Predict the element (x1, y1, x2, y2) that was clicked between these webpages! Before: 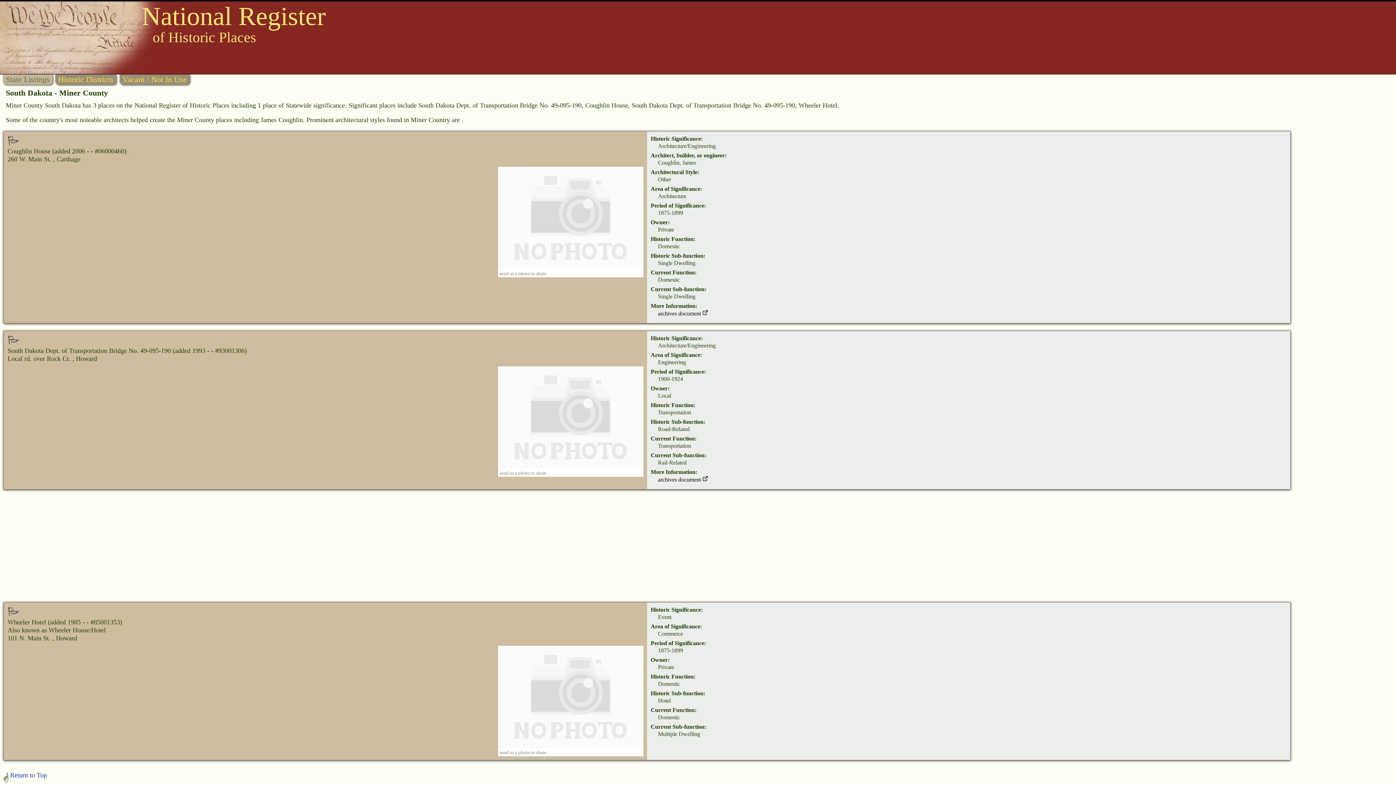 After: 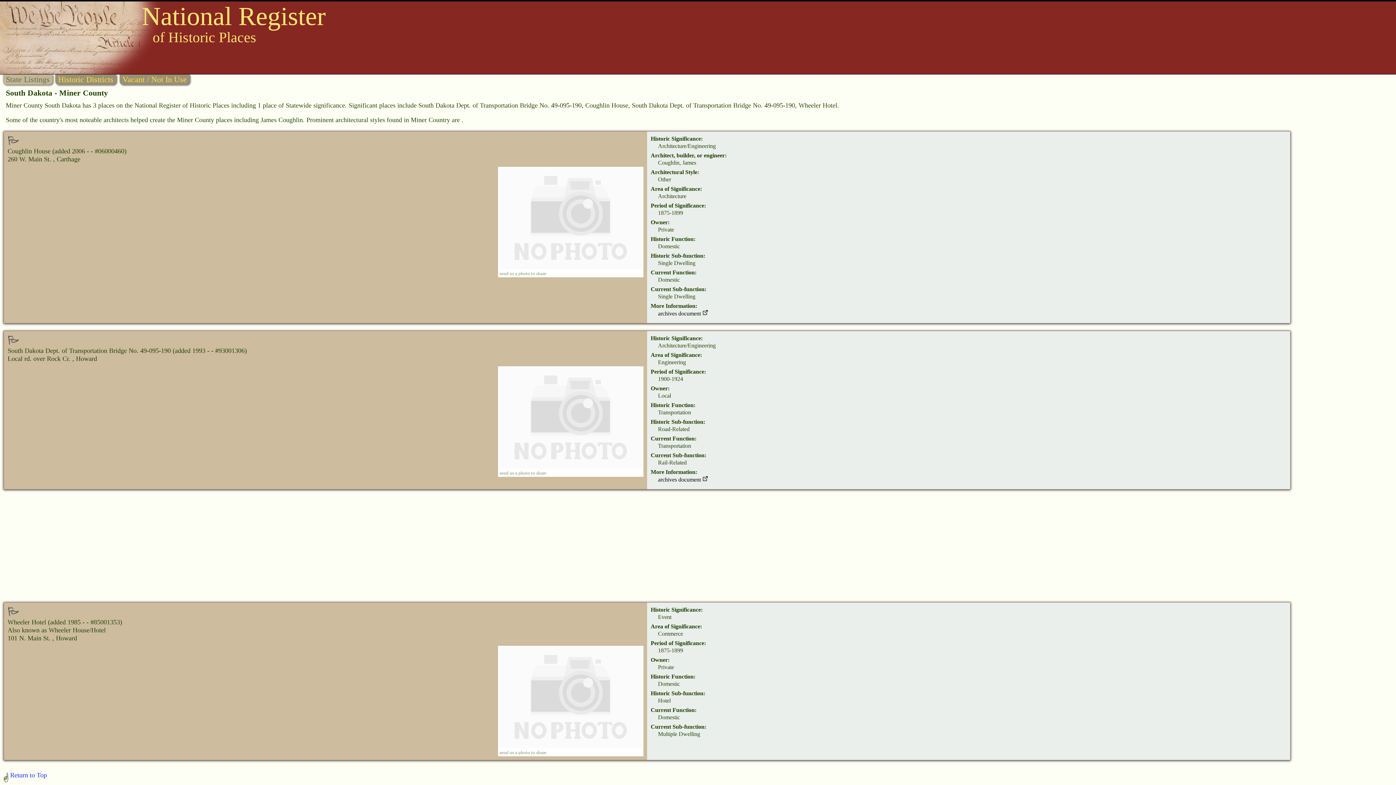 Action: label: archives document  bbox: (658, 310, 708, 316)